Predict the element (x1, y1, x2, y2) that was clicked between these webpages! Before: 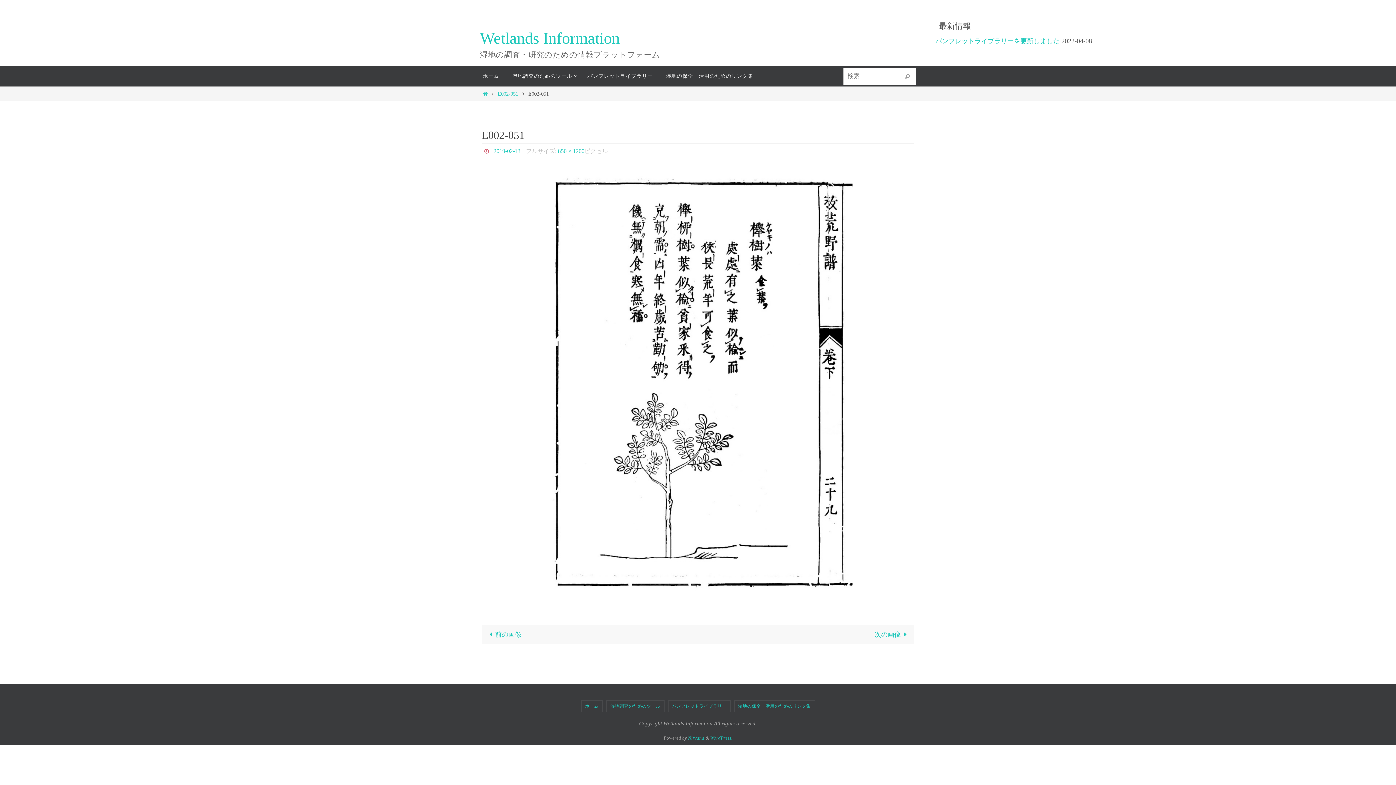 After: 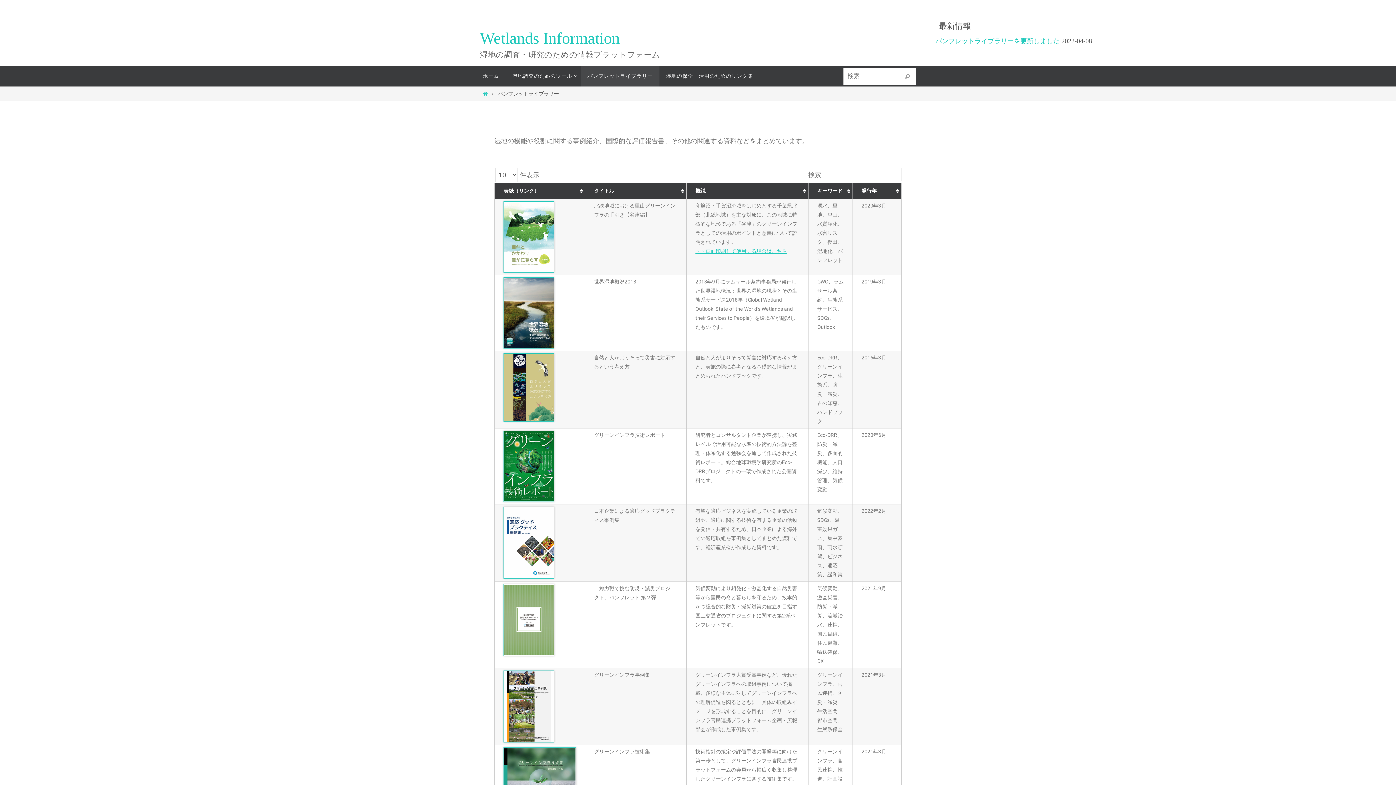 Action: bbox: (581, 66, 659, 86) label: パンフレットライブラリー